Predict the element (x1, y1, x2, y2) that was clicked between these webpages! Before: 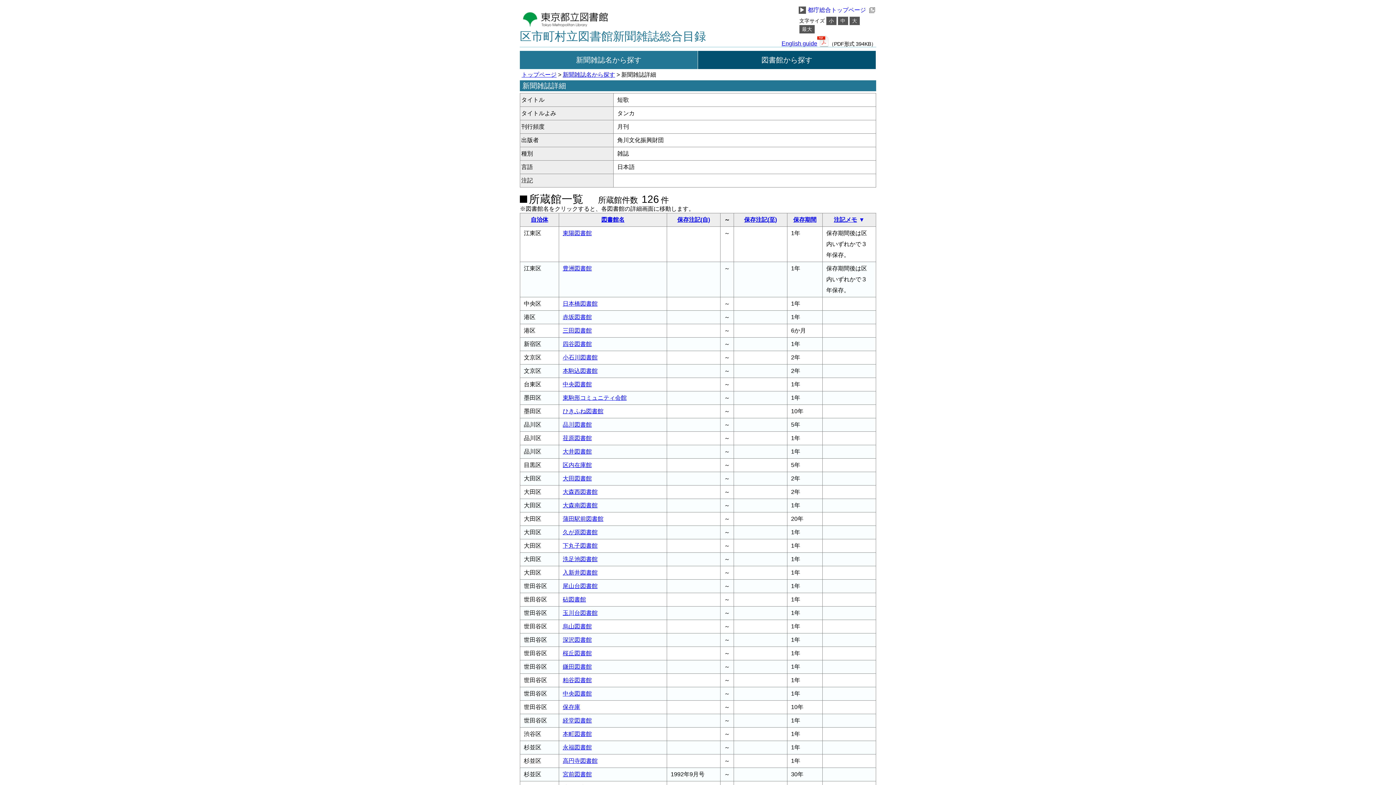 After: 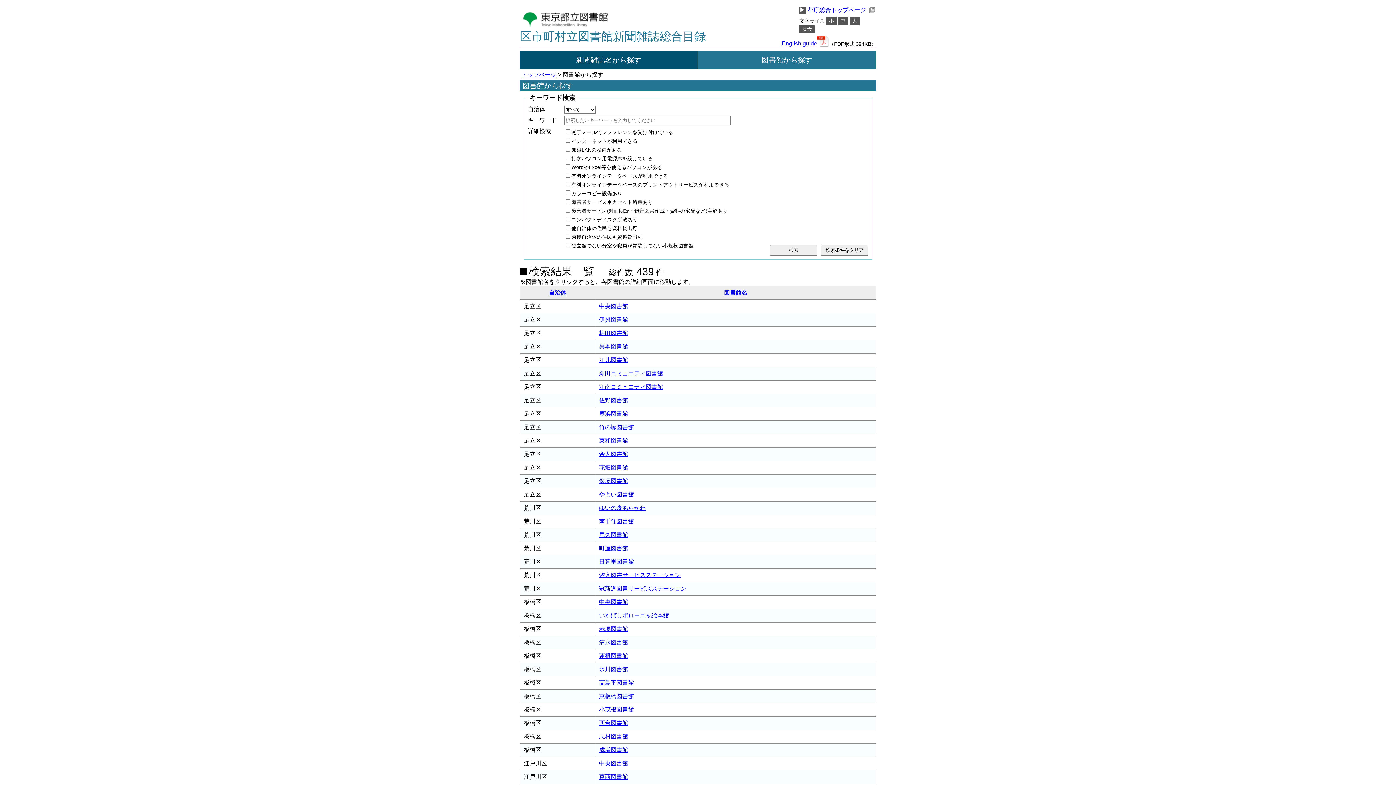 Action: label: 図書館から探す bbox: (698, 50, 876, 69)